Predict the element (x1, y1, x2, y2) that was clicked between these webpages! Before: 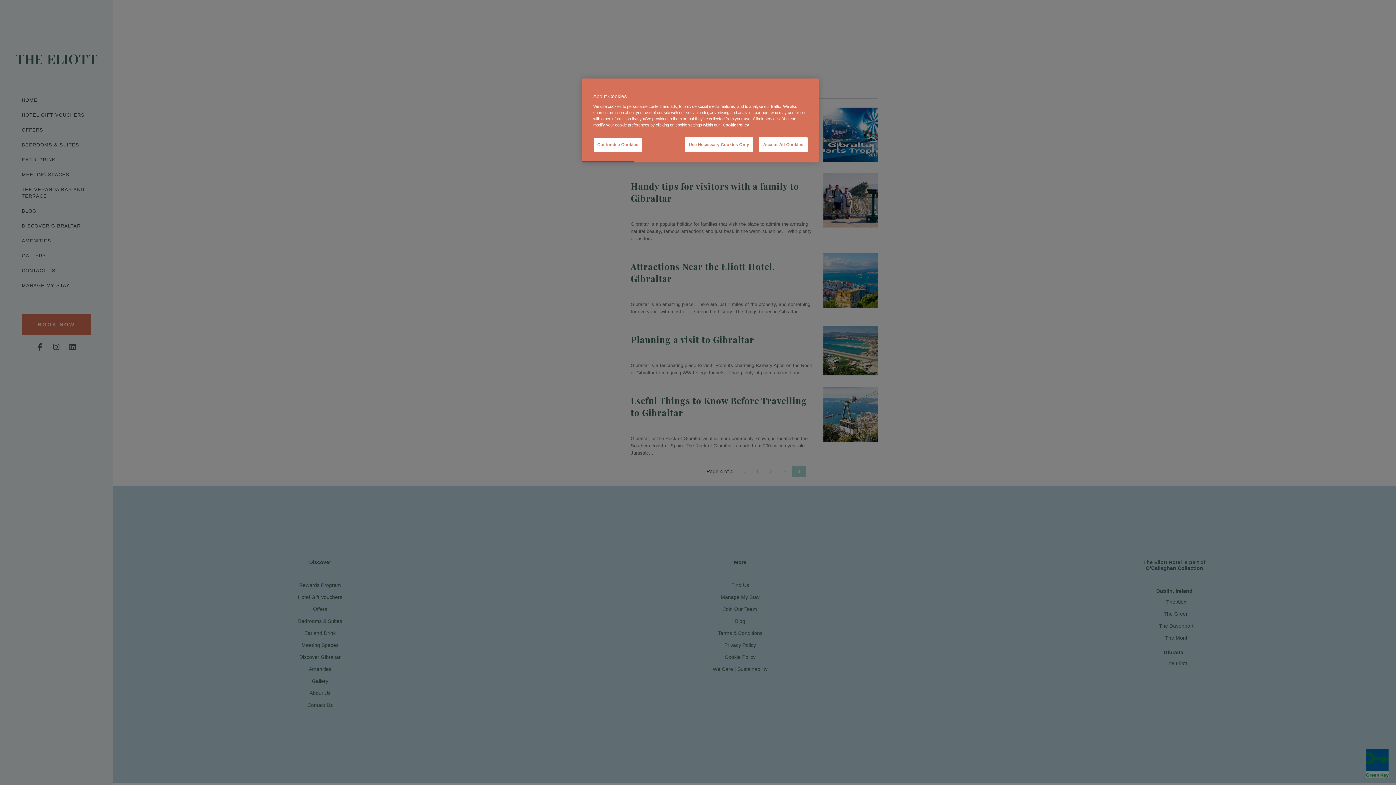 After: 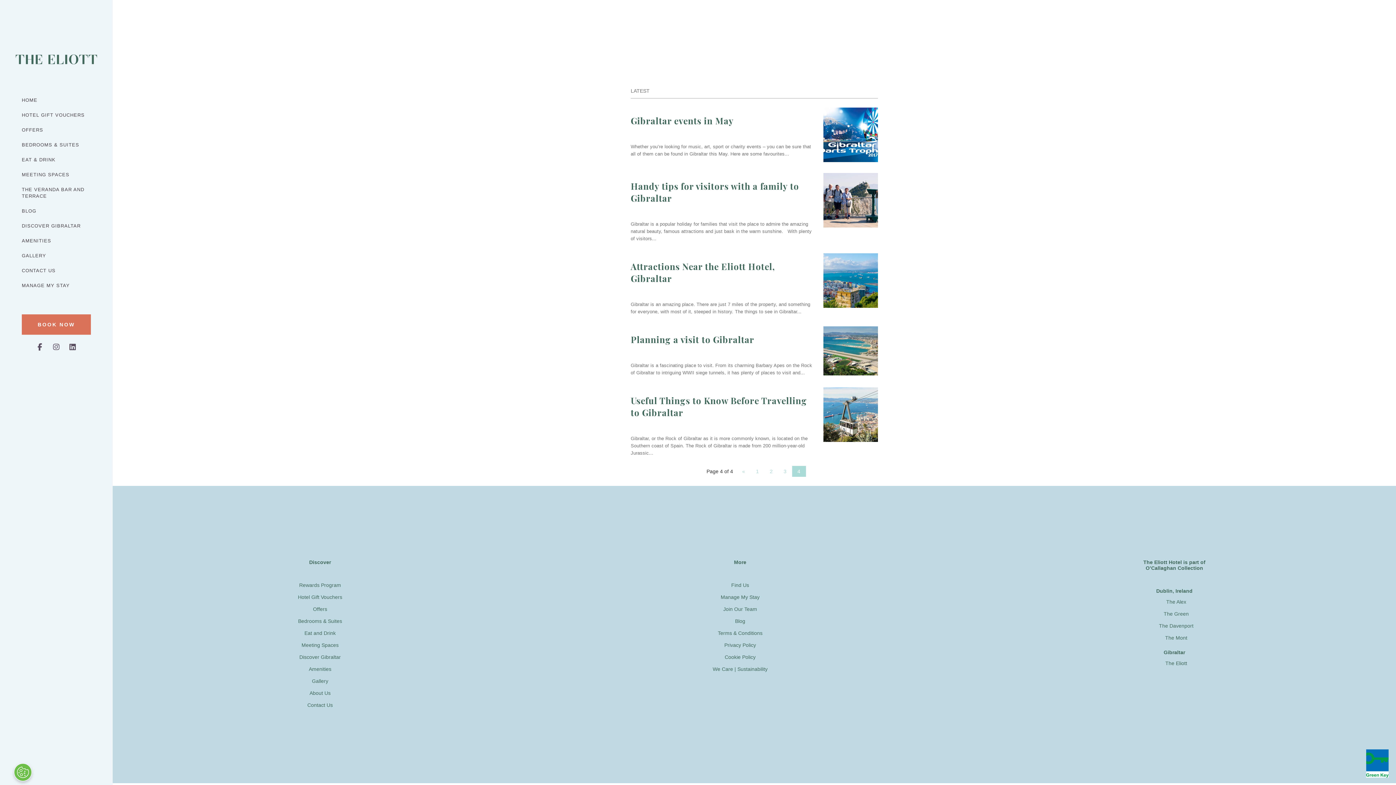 Action: label: Accept All Cookies bbox: (758, 137, 808, 152)